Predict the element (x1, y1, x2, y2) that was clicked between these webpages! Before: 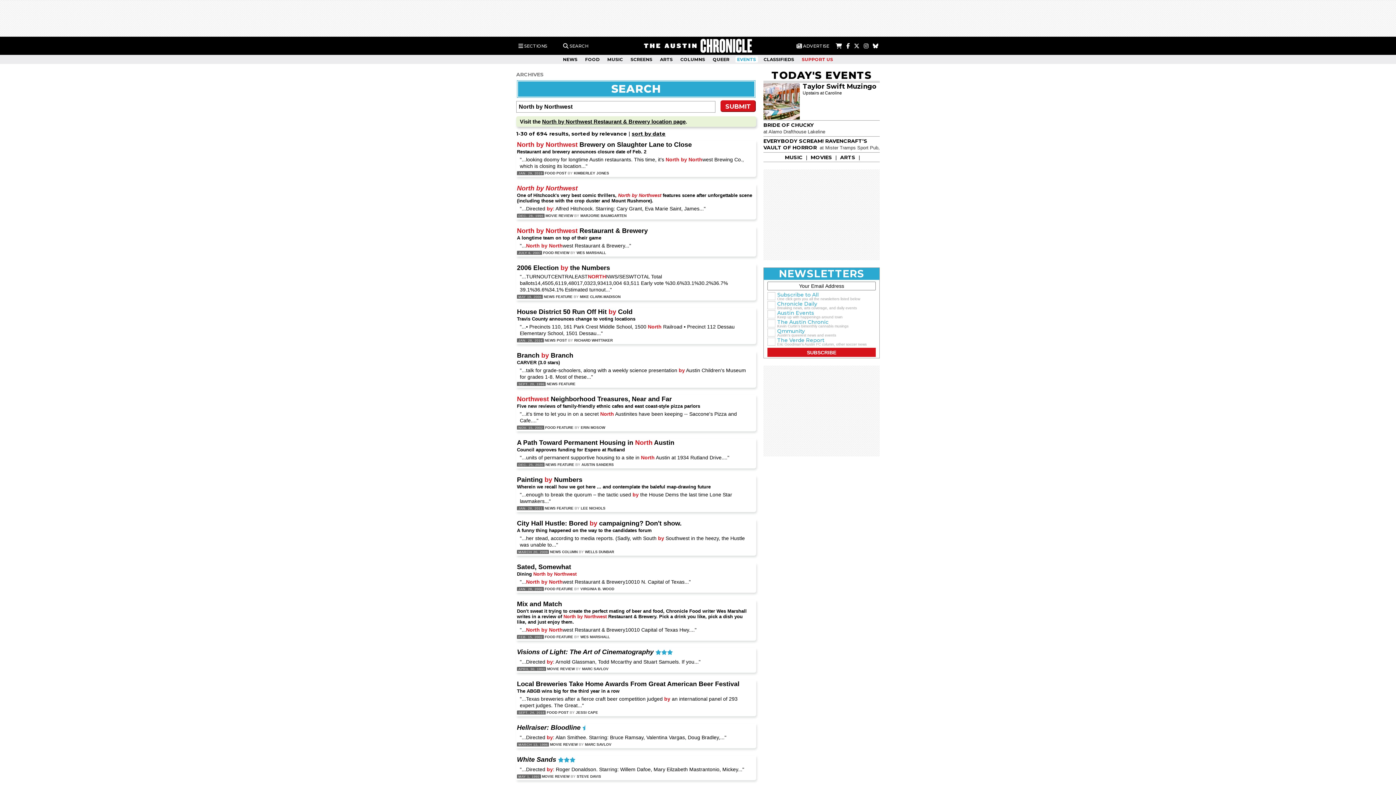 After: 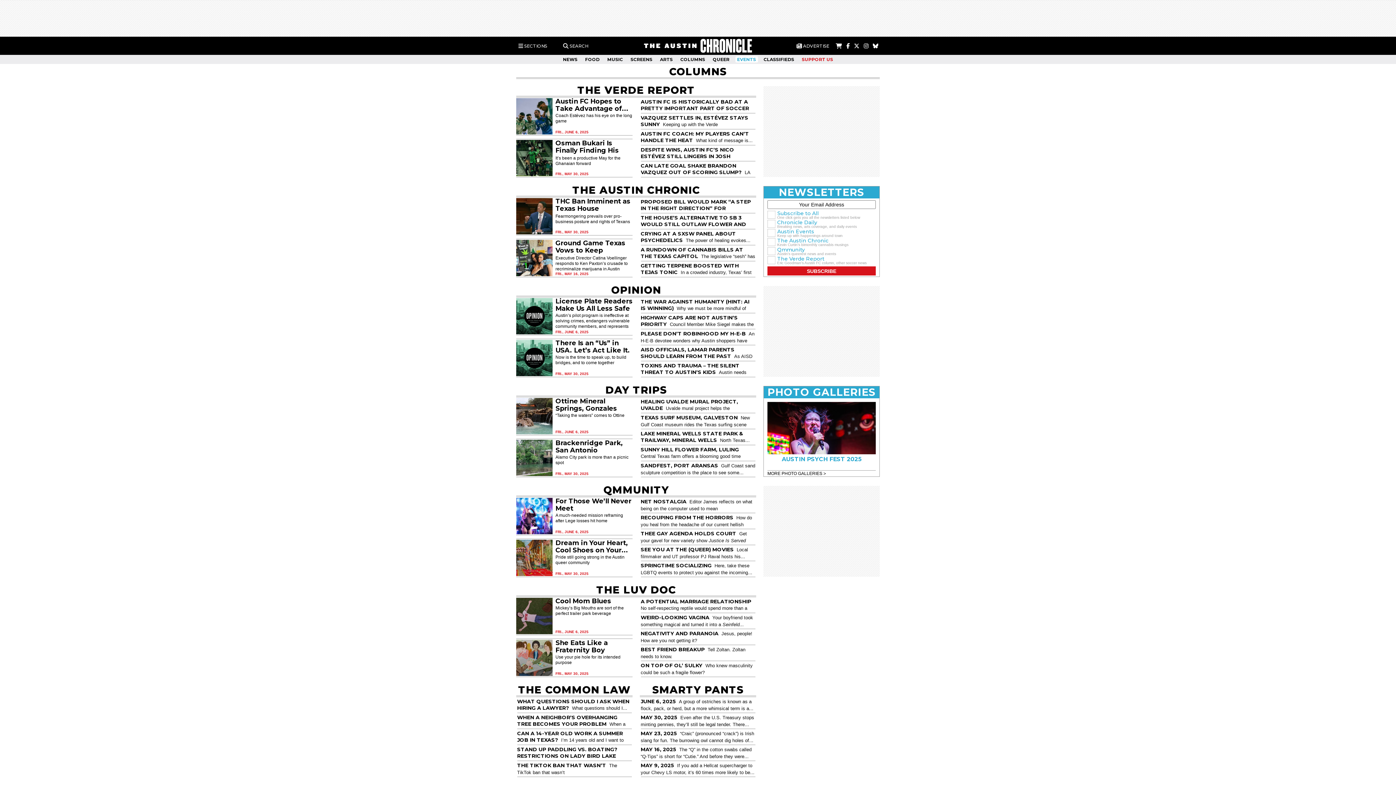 Action: label: COLUMNS bbox: (678, 56, 707, 62)